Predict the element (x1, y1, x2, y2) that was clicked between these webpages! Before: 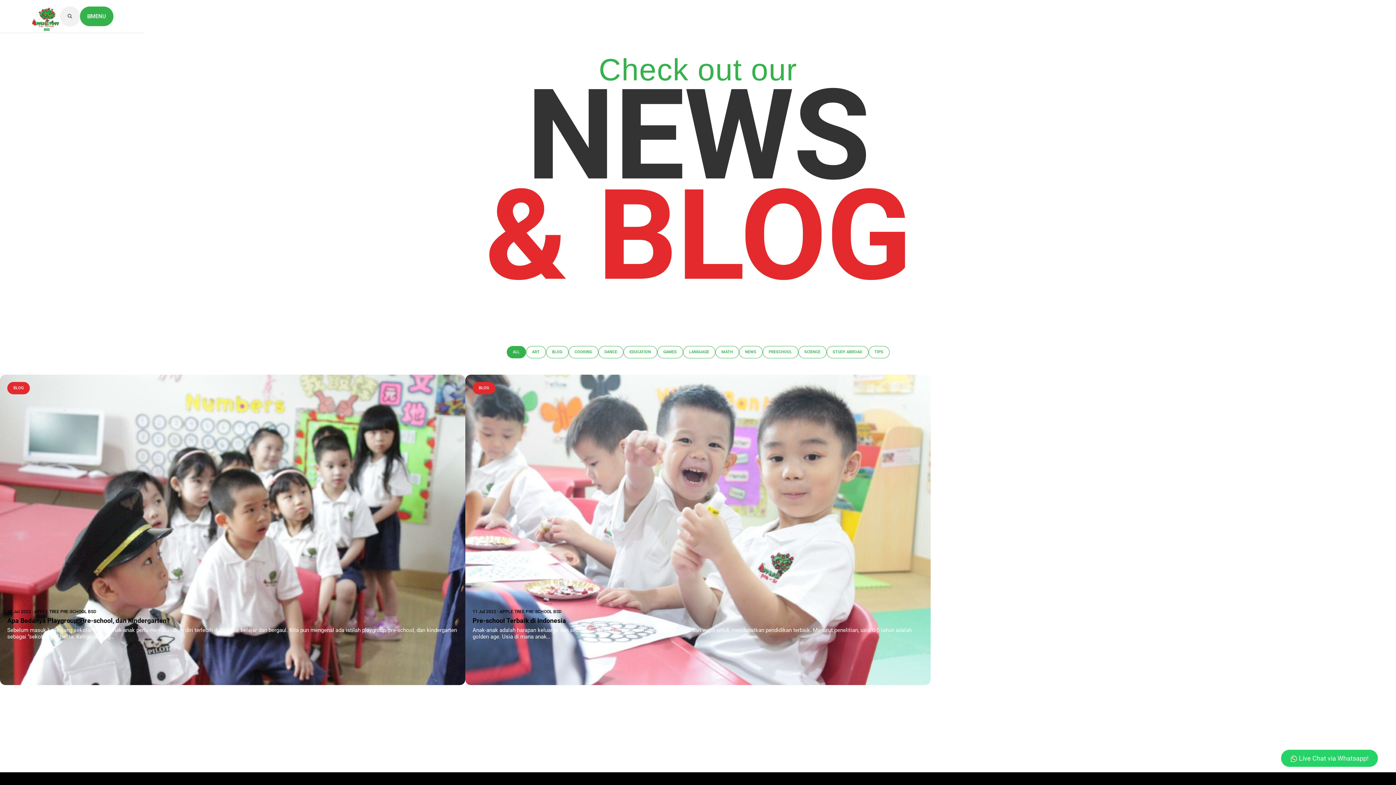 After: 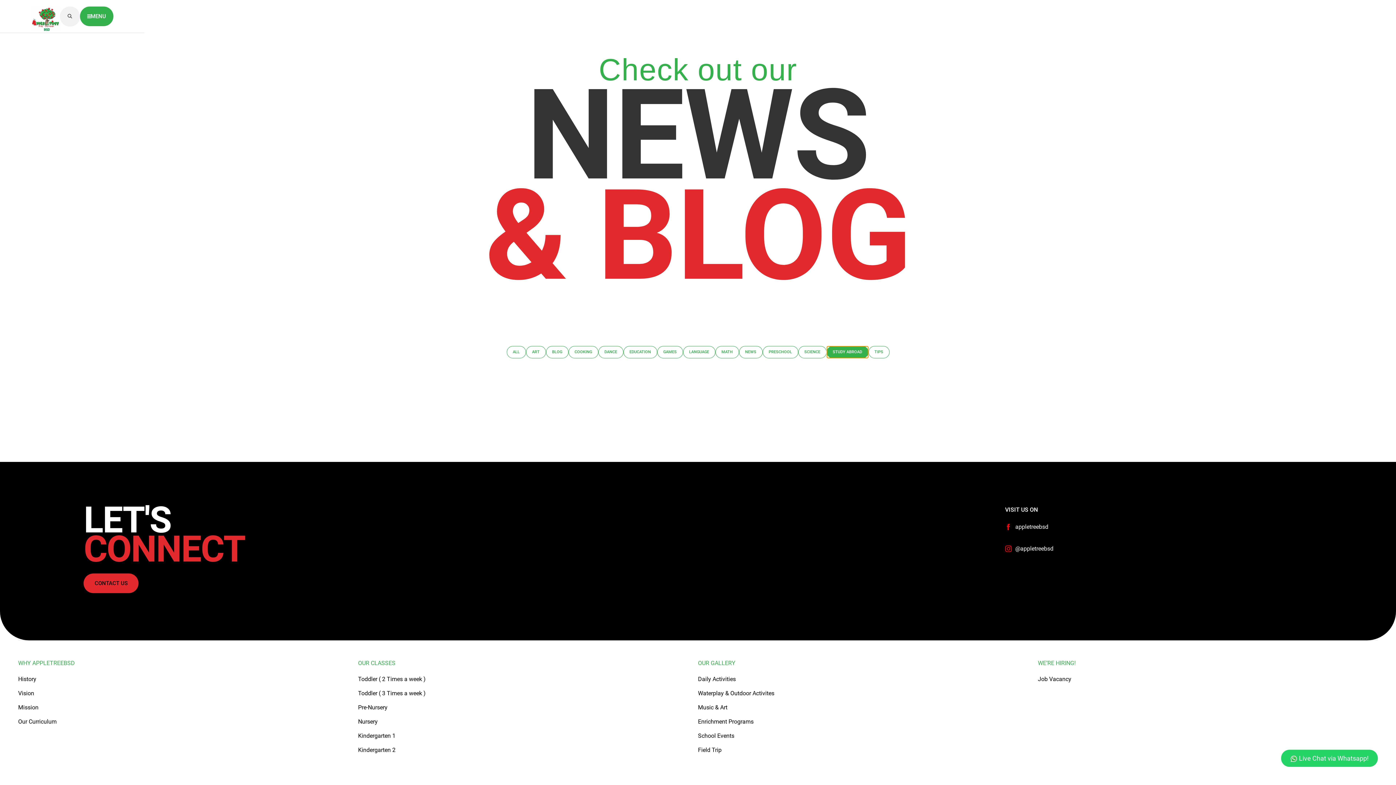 Action: bbox: (826, 346, 868, 358) label: STUDY ABROAD